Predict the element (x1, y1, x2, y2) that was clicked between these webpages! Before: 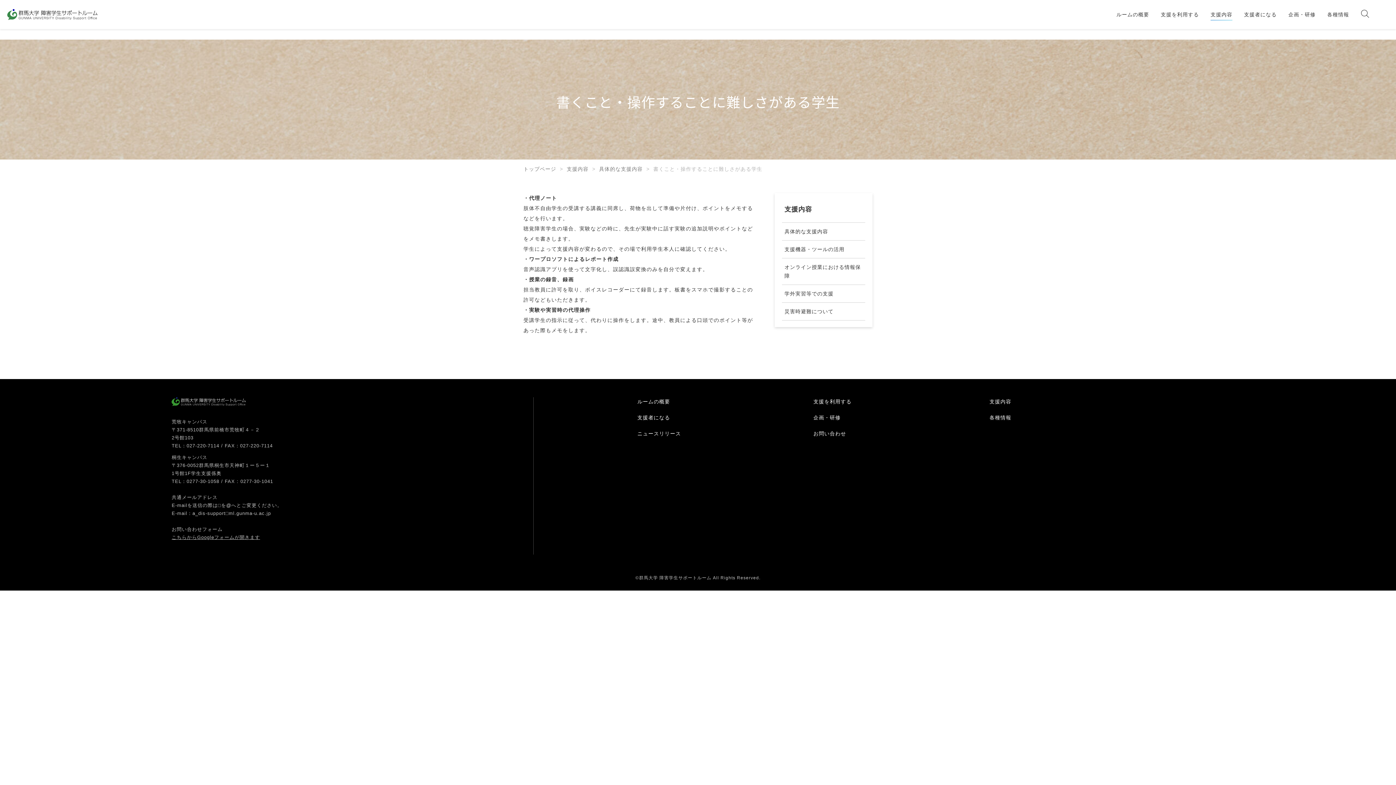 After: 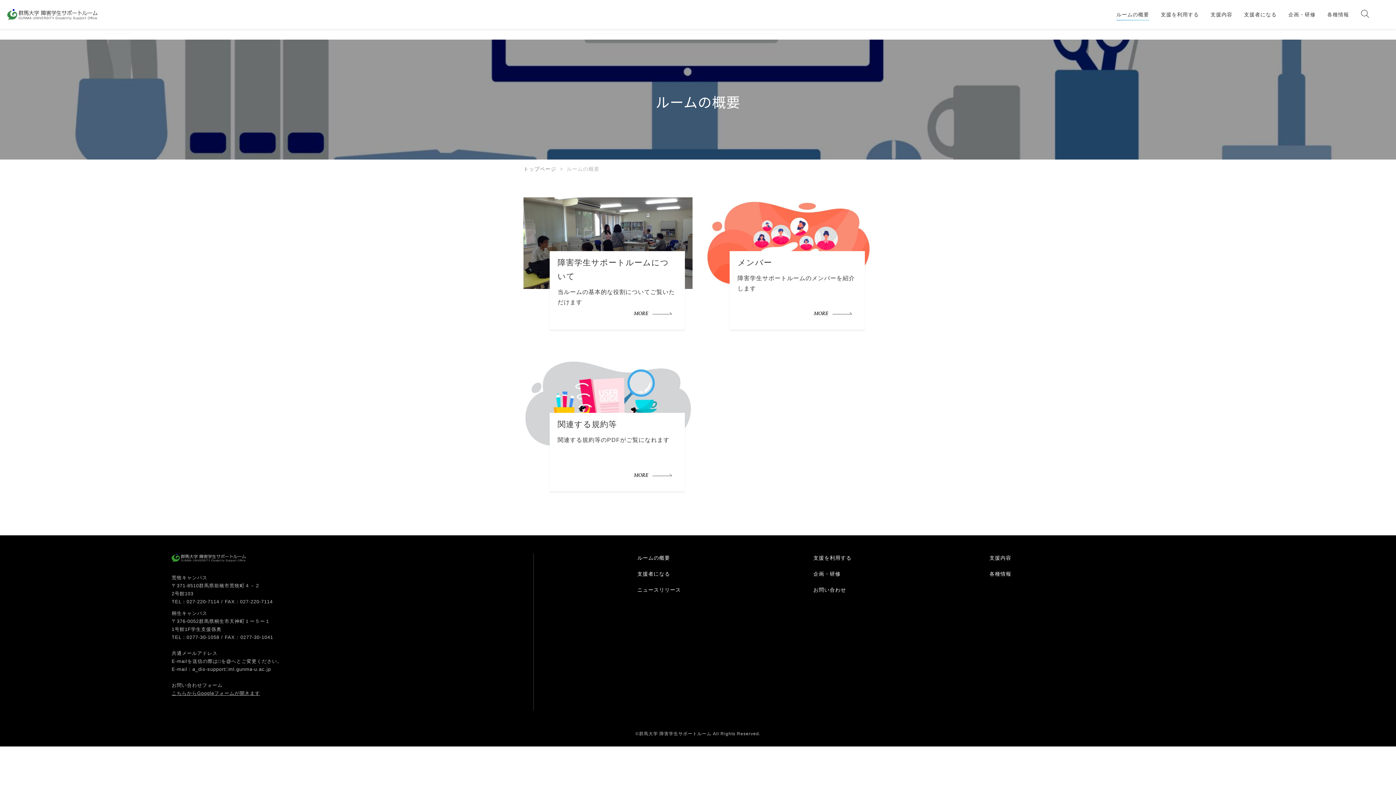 Action: bbox: (637, 399, 670, 404) label: ルームの概要